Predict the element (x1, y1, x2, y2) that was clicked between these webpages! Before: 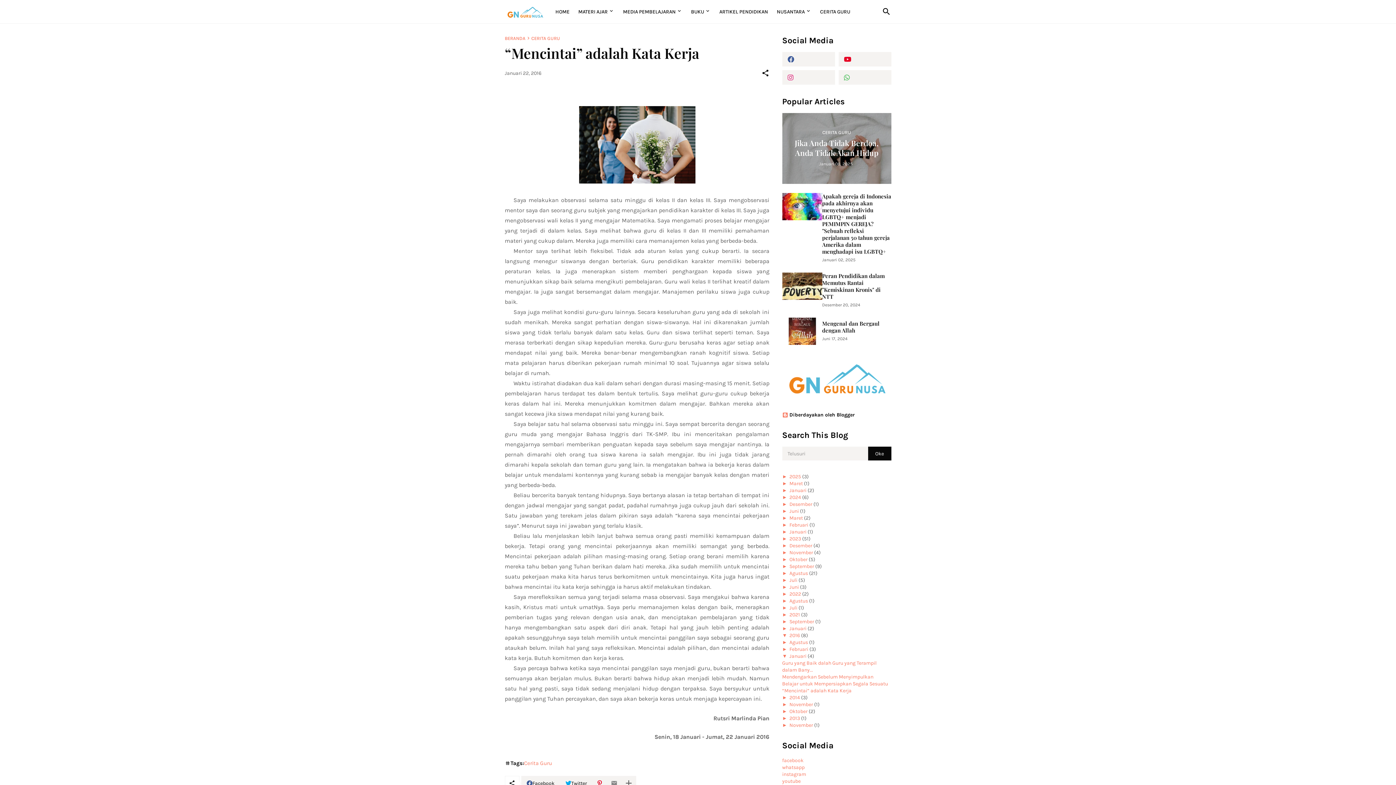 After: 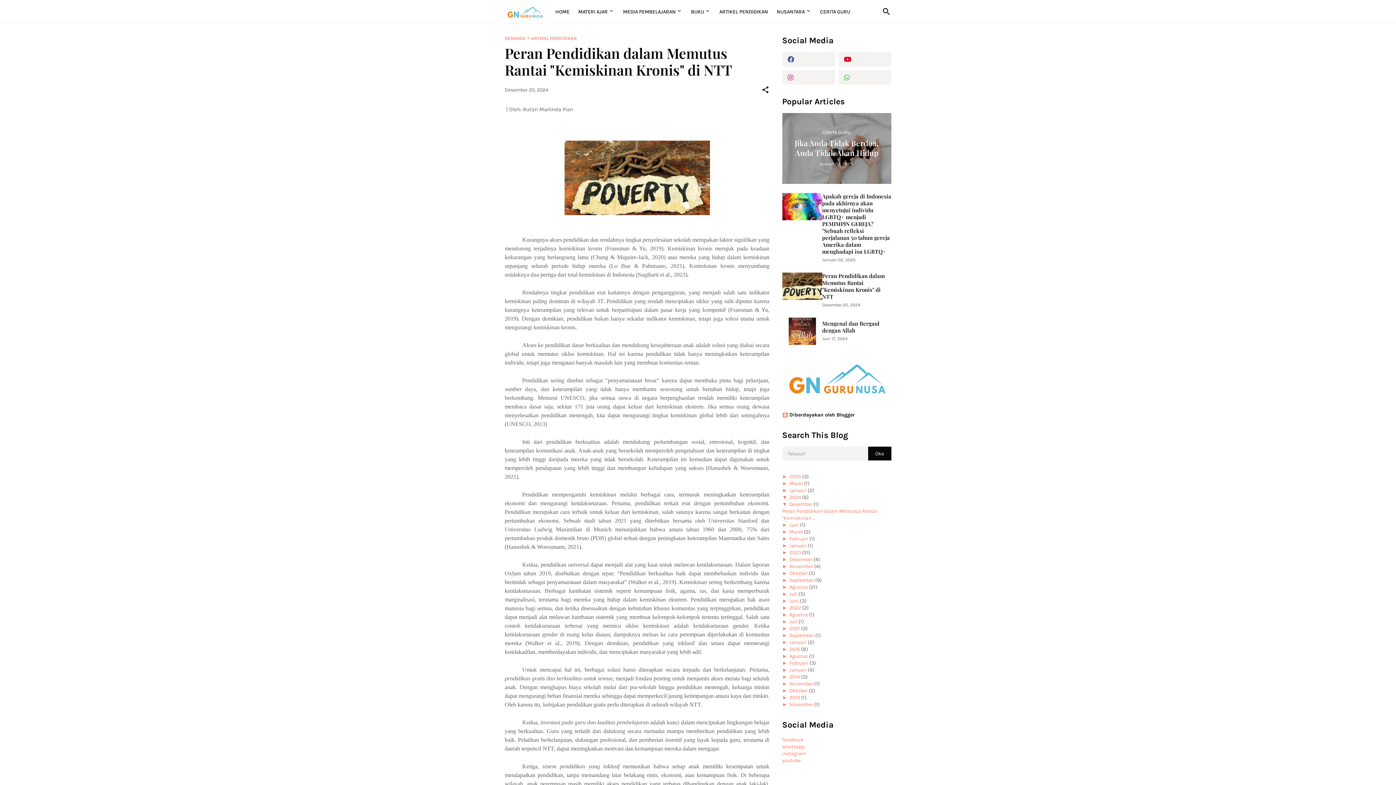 Action: bbox: (782, 272, 822, 300)